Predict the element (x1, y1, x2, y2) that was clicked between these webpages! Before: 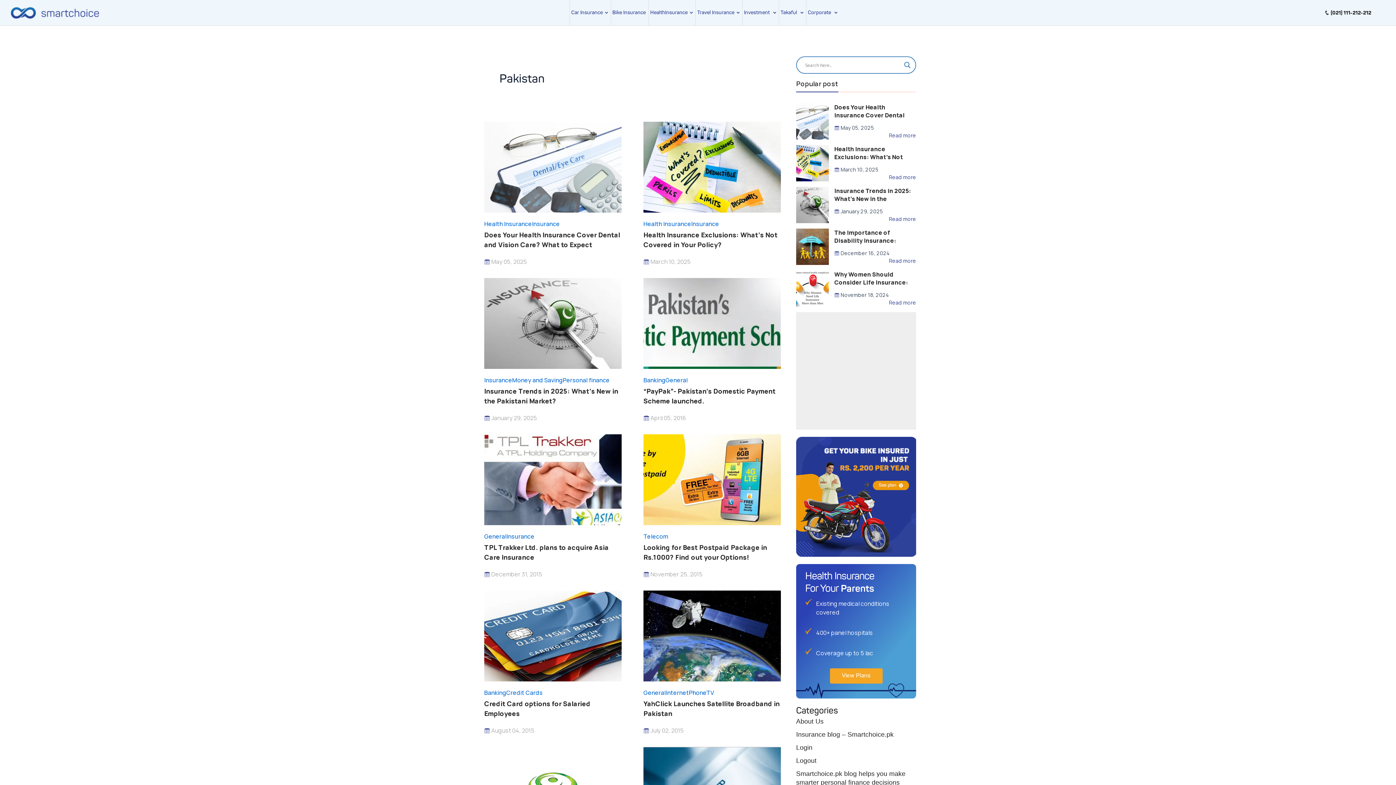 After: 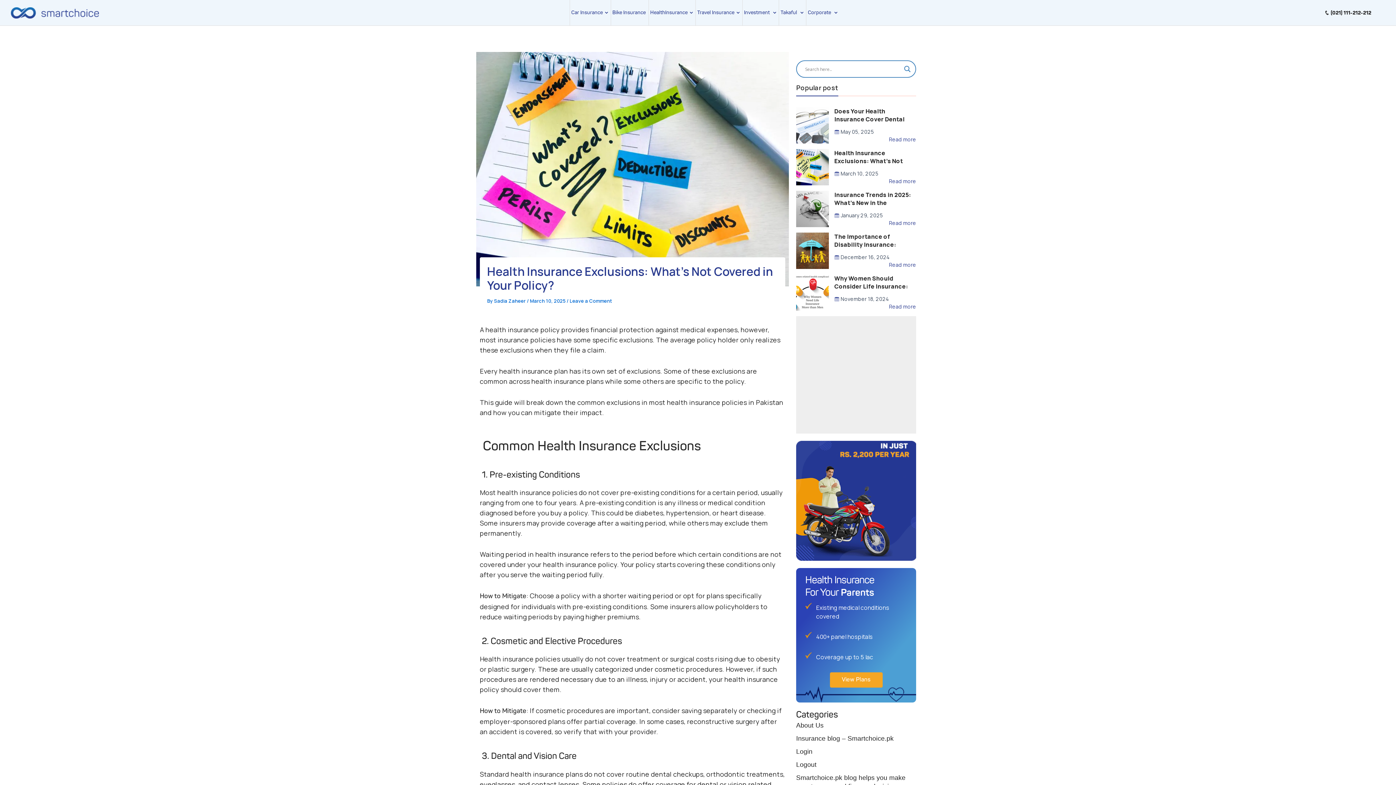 Action: bbox: (796, 145, 834, 181)